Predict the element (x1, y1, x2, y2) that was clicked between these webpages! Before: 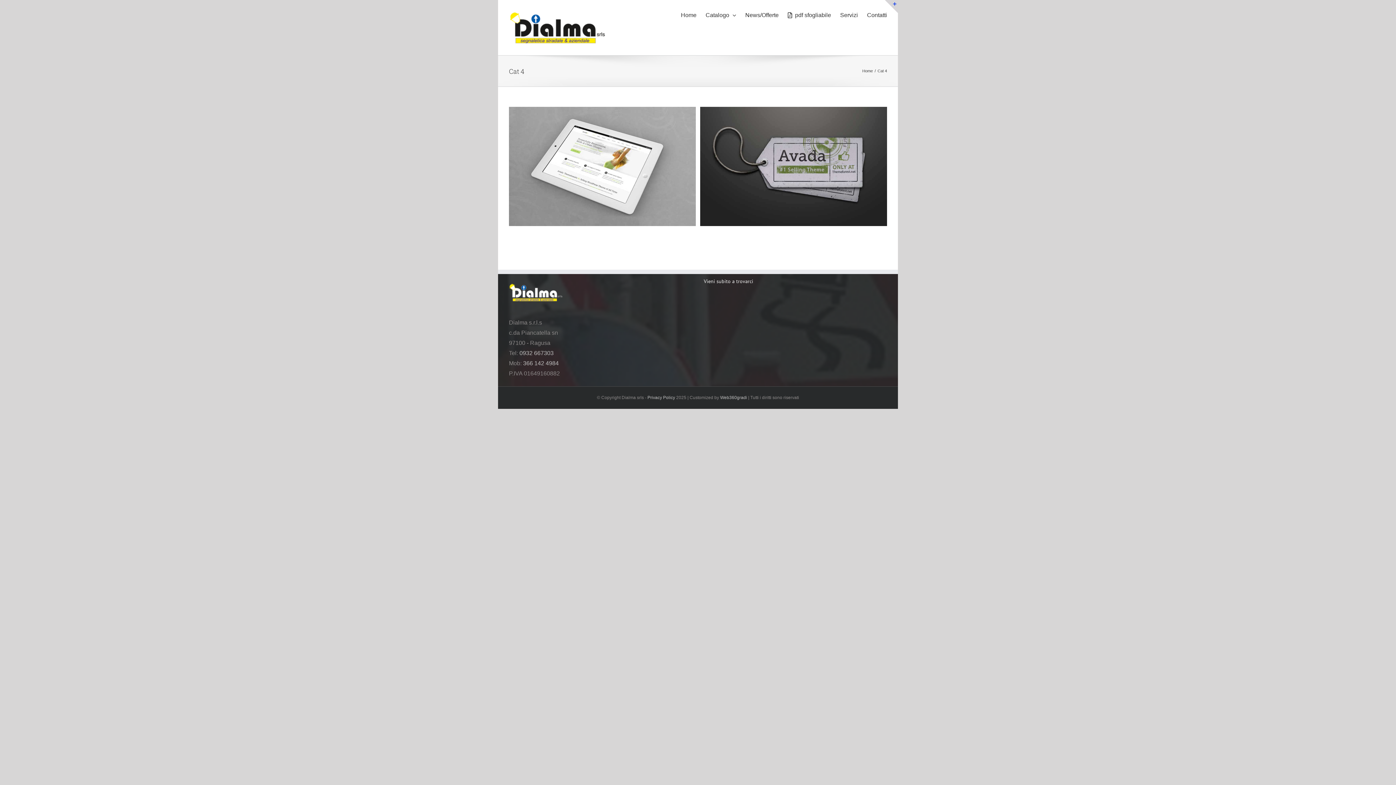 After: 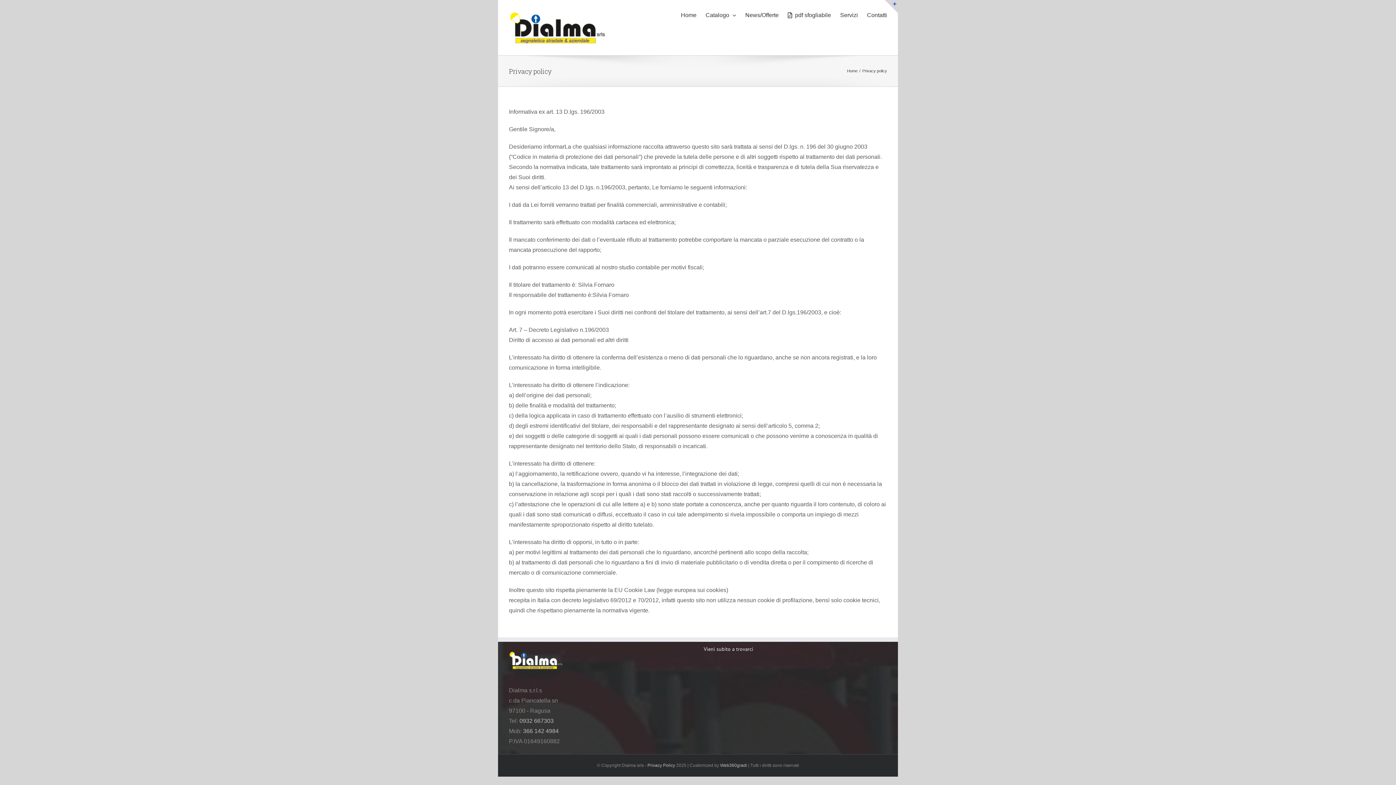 Action: label: Privacy Policy bbox: (647, 395, 675, 400)